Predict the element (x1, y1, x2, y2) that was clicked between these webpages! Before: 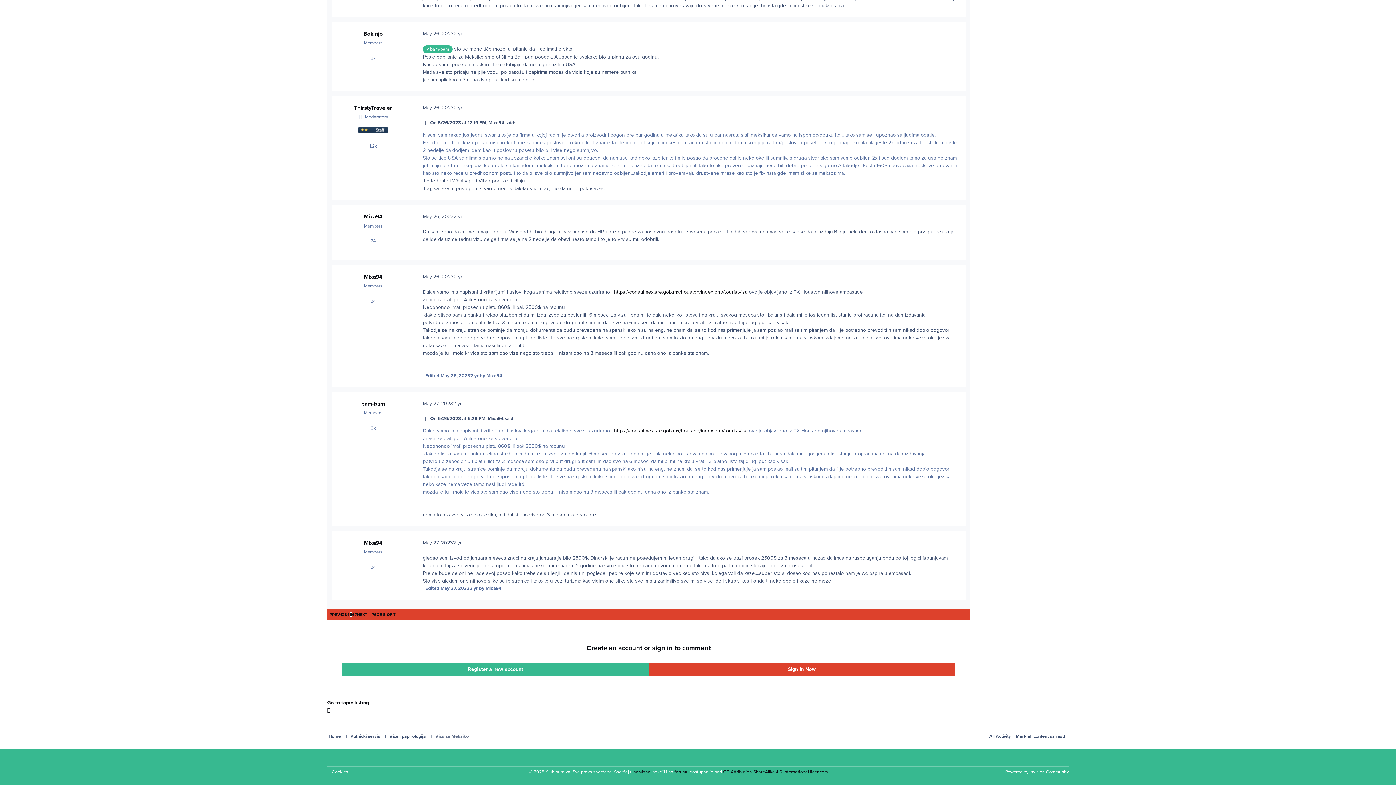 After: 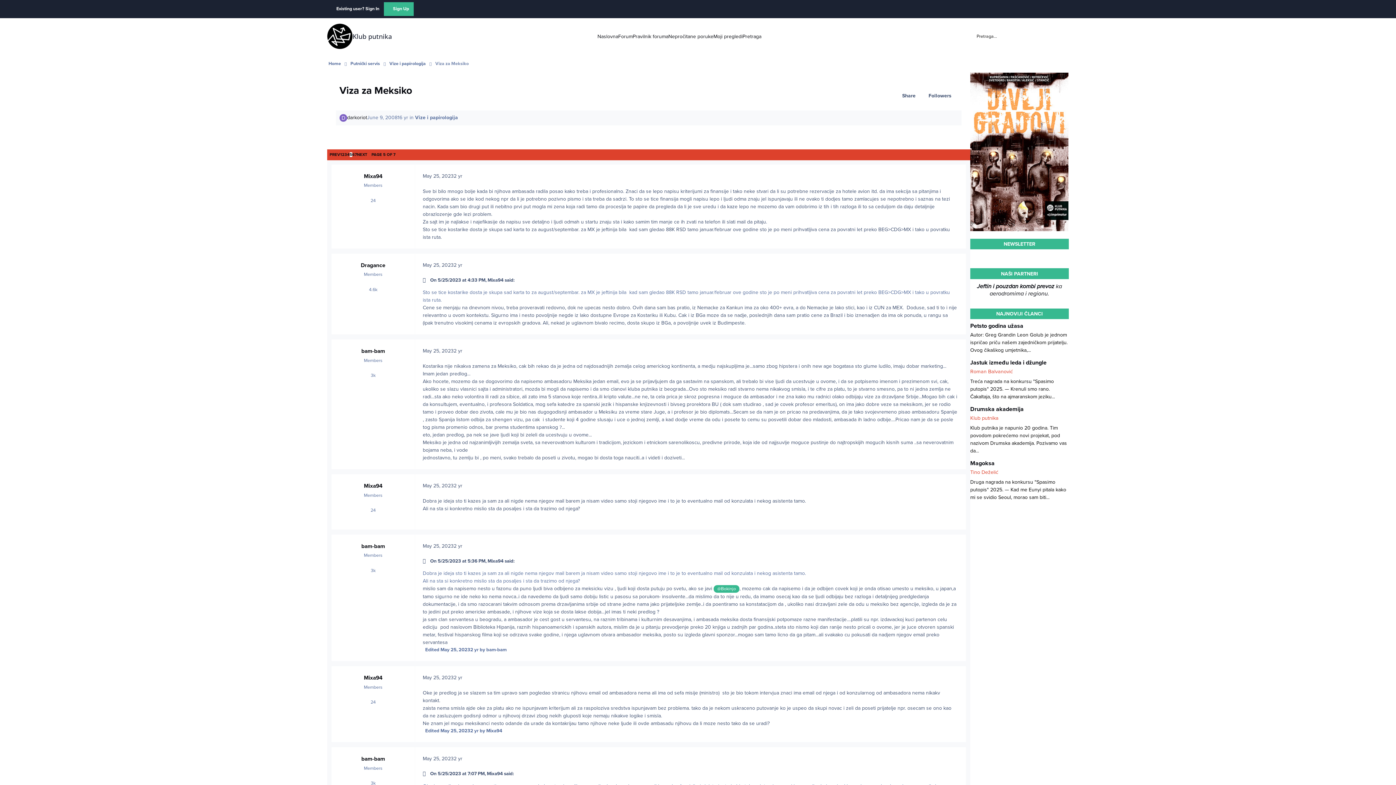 Action: label: Mark all content as read bbox: (1010, 729, 1069, 744)